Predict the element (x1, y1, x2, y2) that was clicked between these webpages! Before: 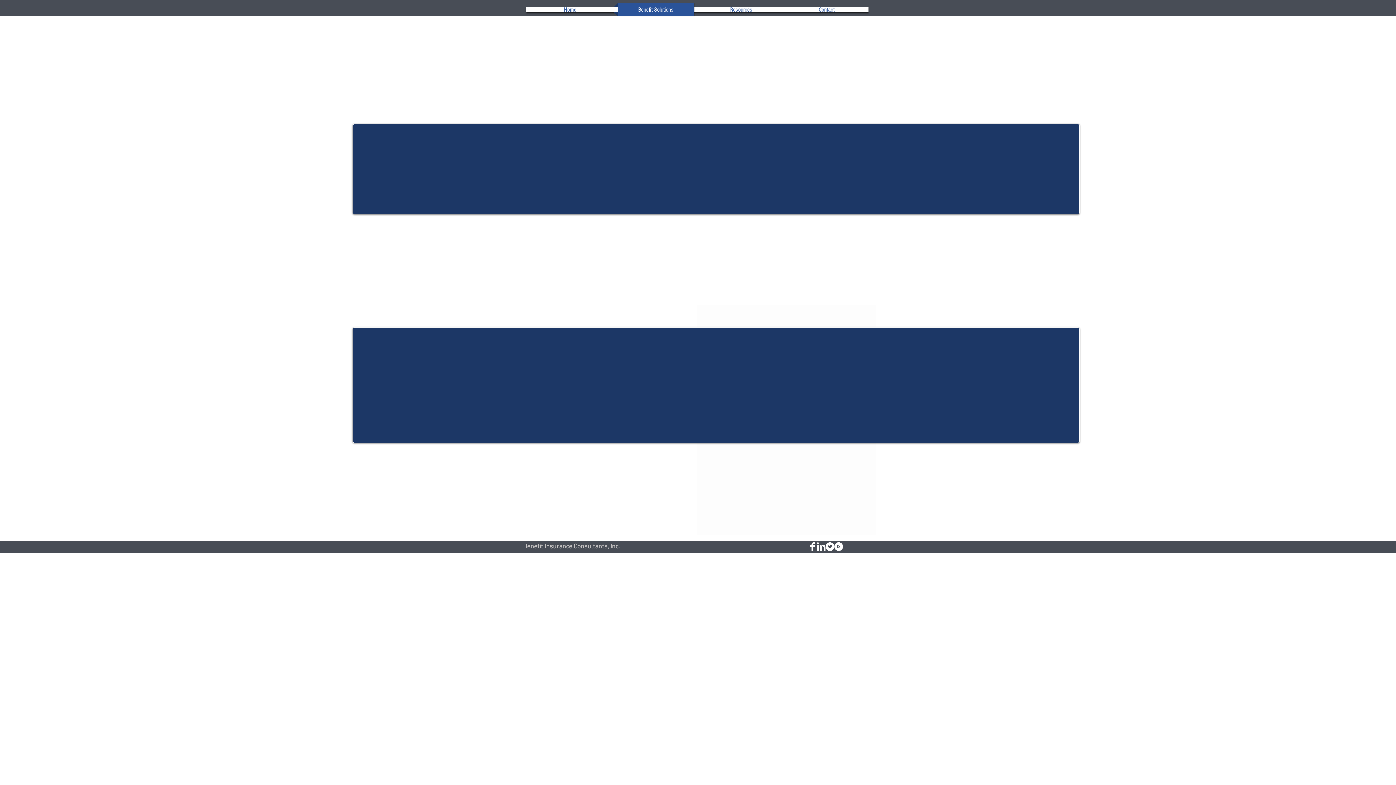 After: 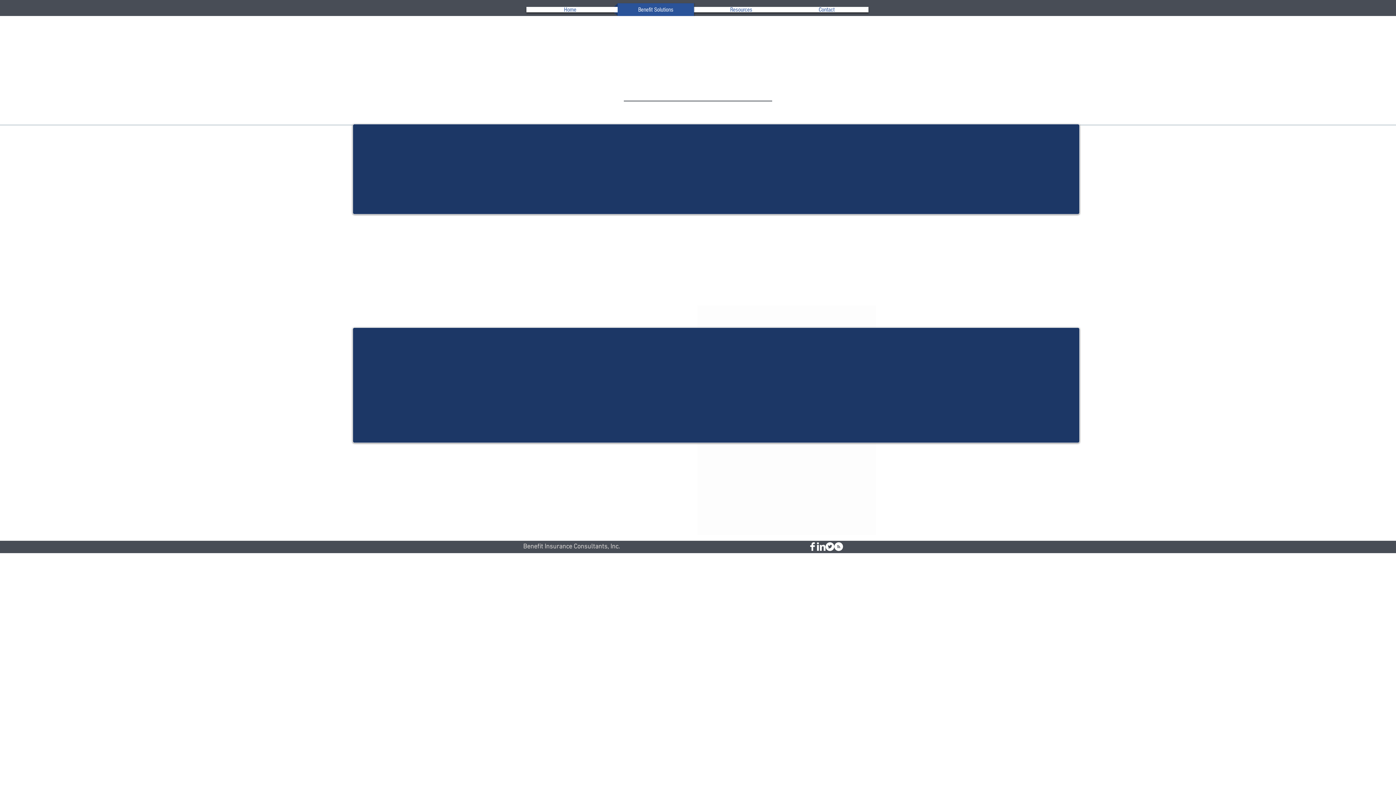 Action: label: LinkedIn Clean  bbox: (817, 542, 825, 551)